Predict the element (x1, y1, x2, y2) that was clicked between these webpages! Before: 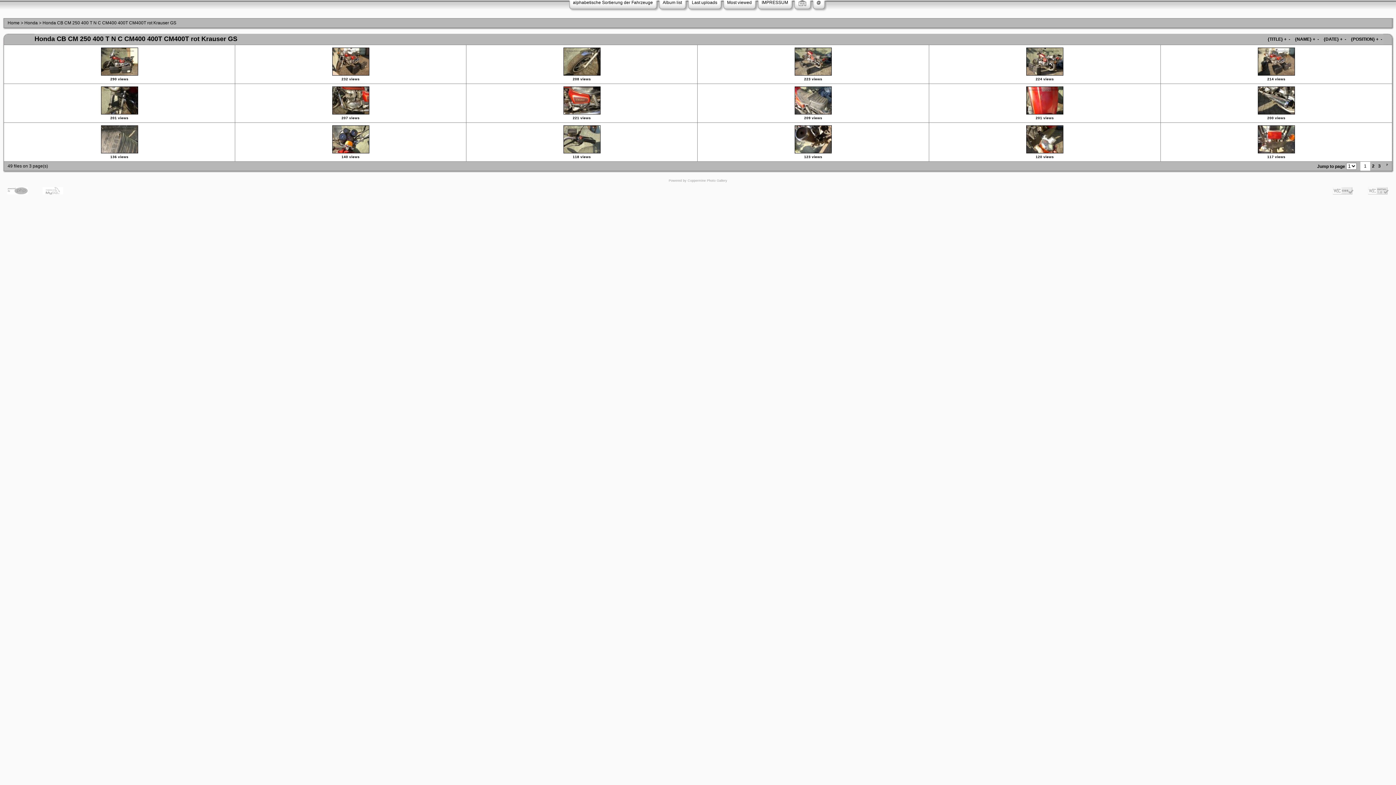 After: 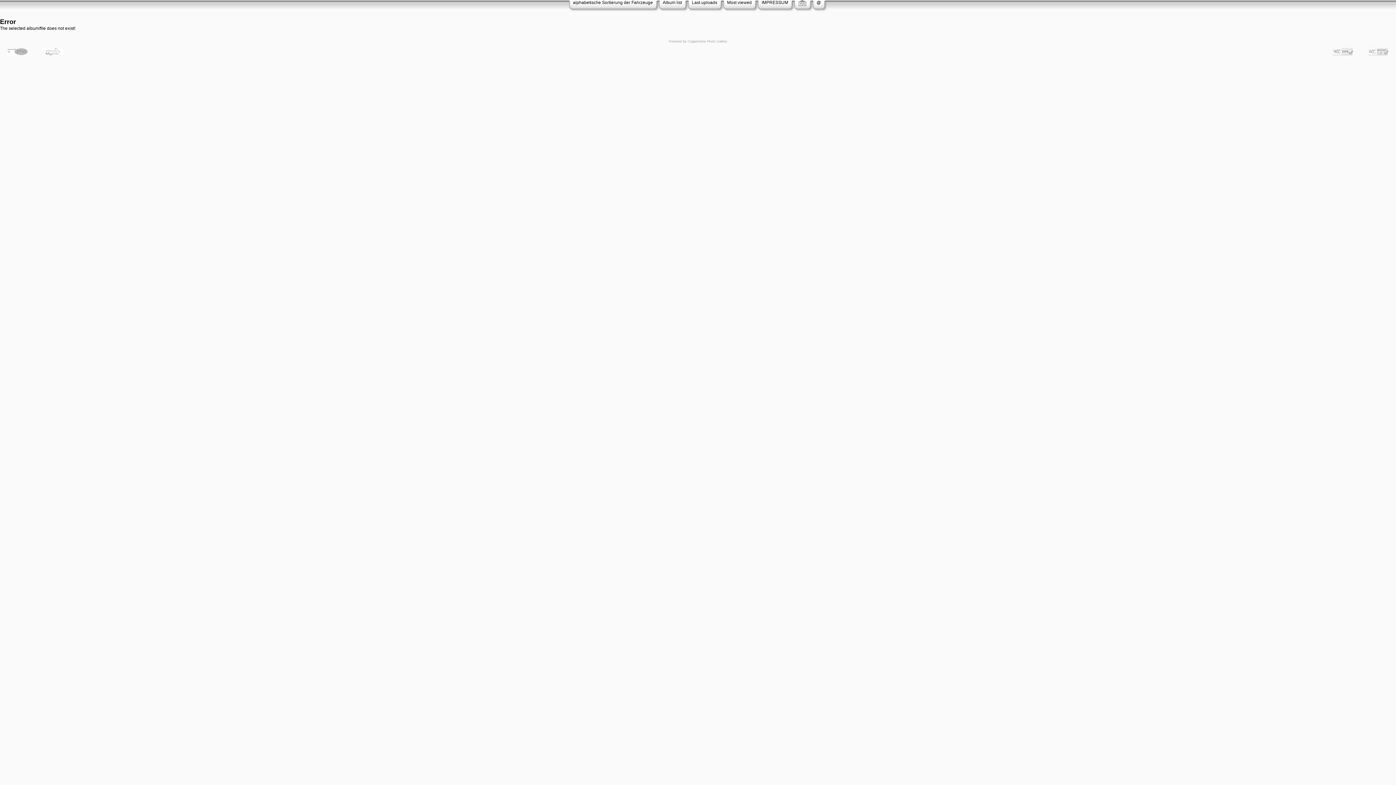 Action: label:  +  bbox: (1375, 36, 1380, 41)